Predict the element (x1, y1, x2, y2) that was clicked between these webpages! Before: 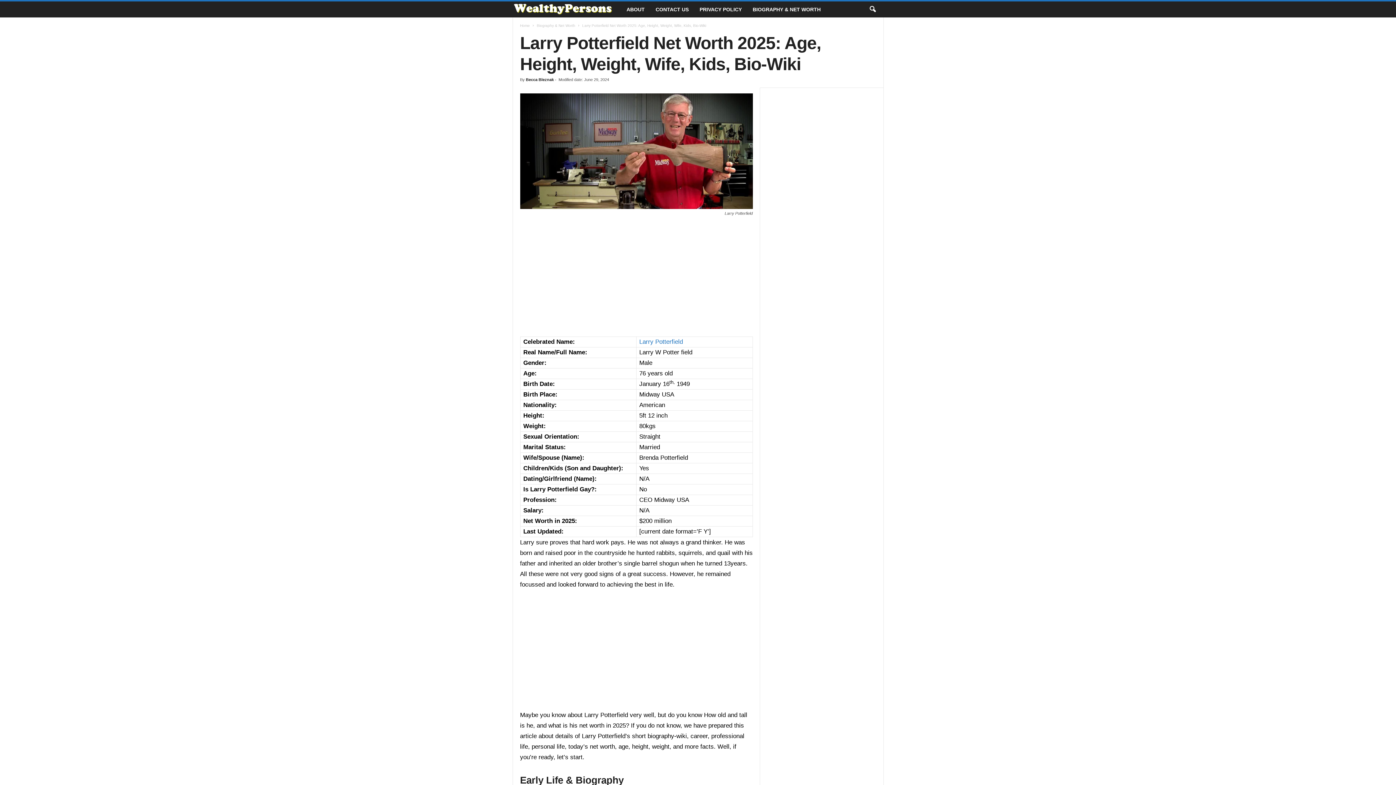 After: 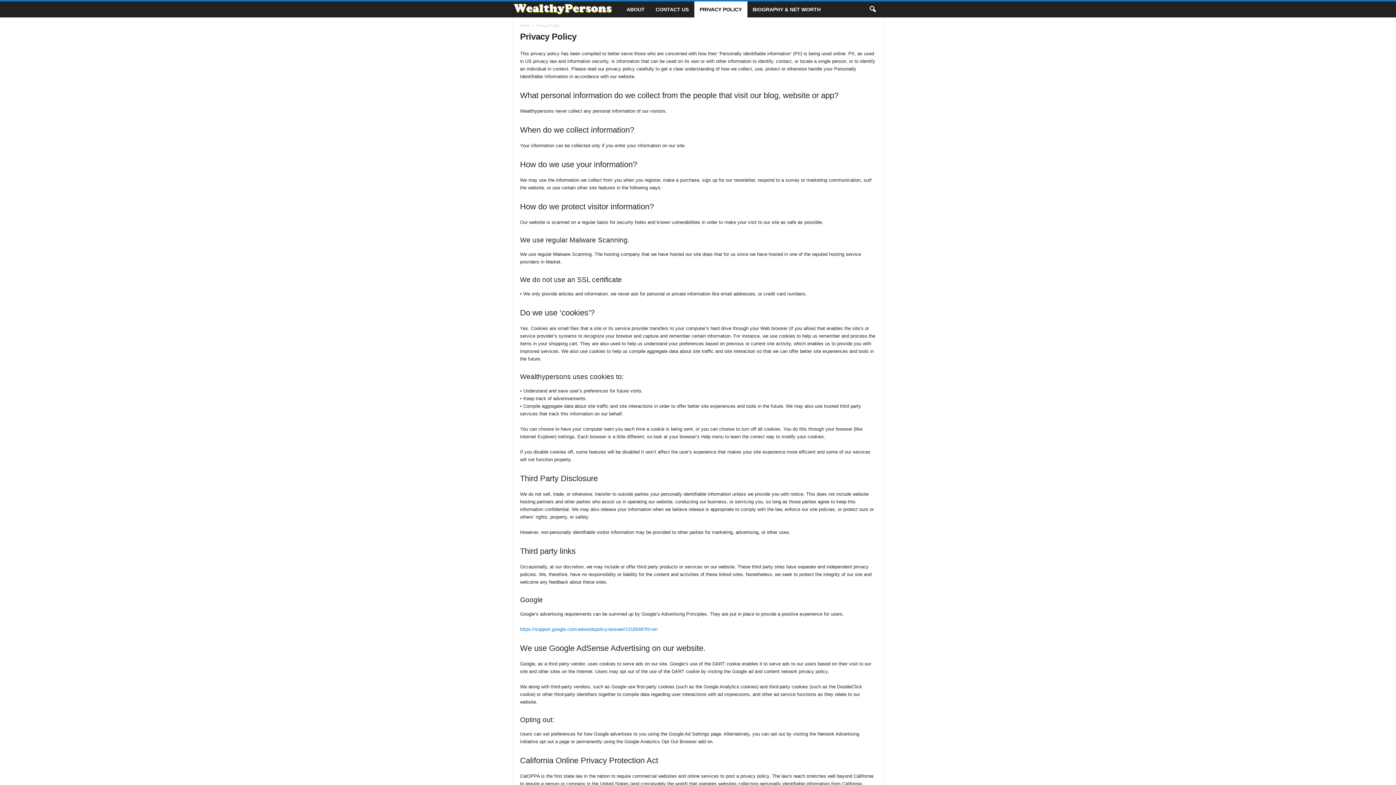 Action: label: PRIVACY POLICY bbox: (694, 1, 747, 17)